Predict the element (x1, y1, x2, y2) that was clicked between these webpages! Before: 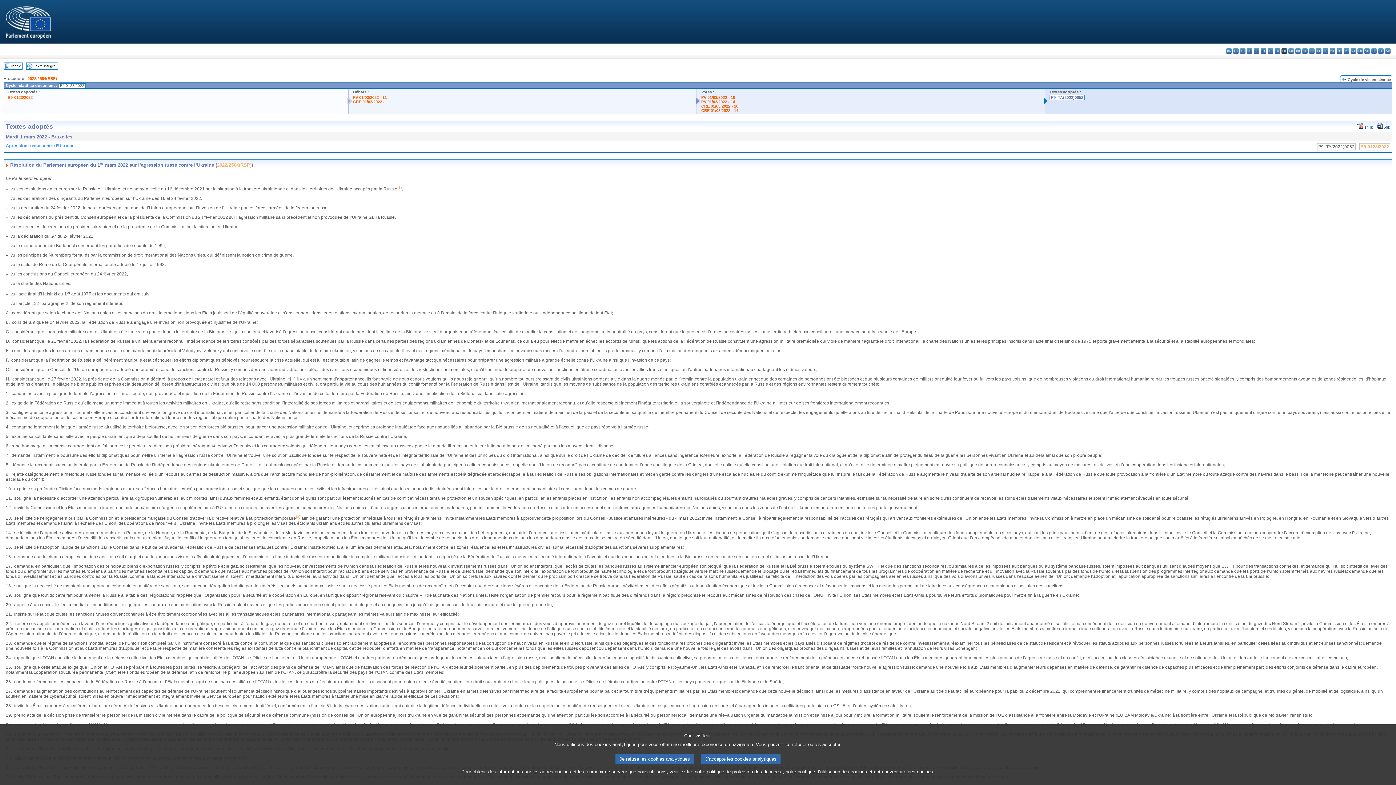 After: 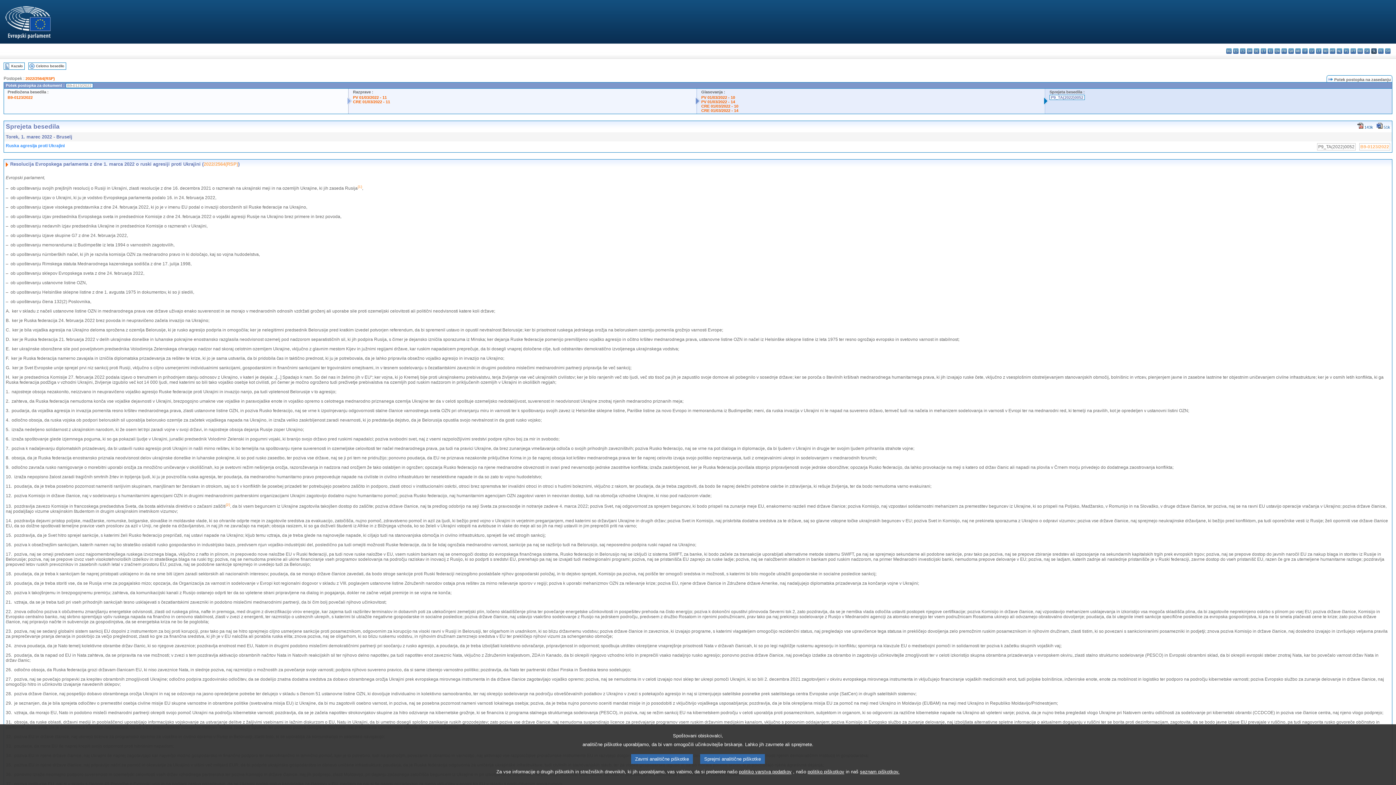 Action: label: sl - slovenščina bbox: (1371, 48, 1377, 53)